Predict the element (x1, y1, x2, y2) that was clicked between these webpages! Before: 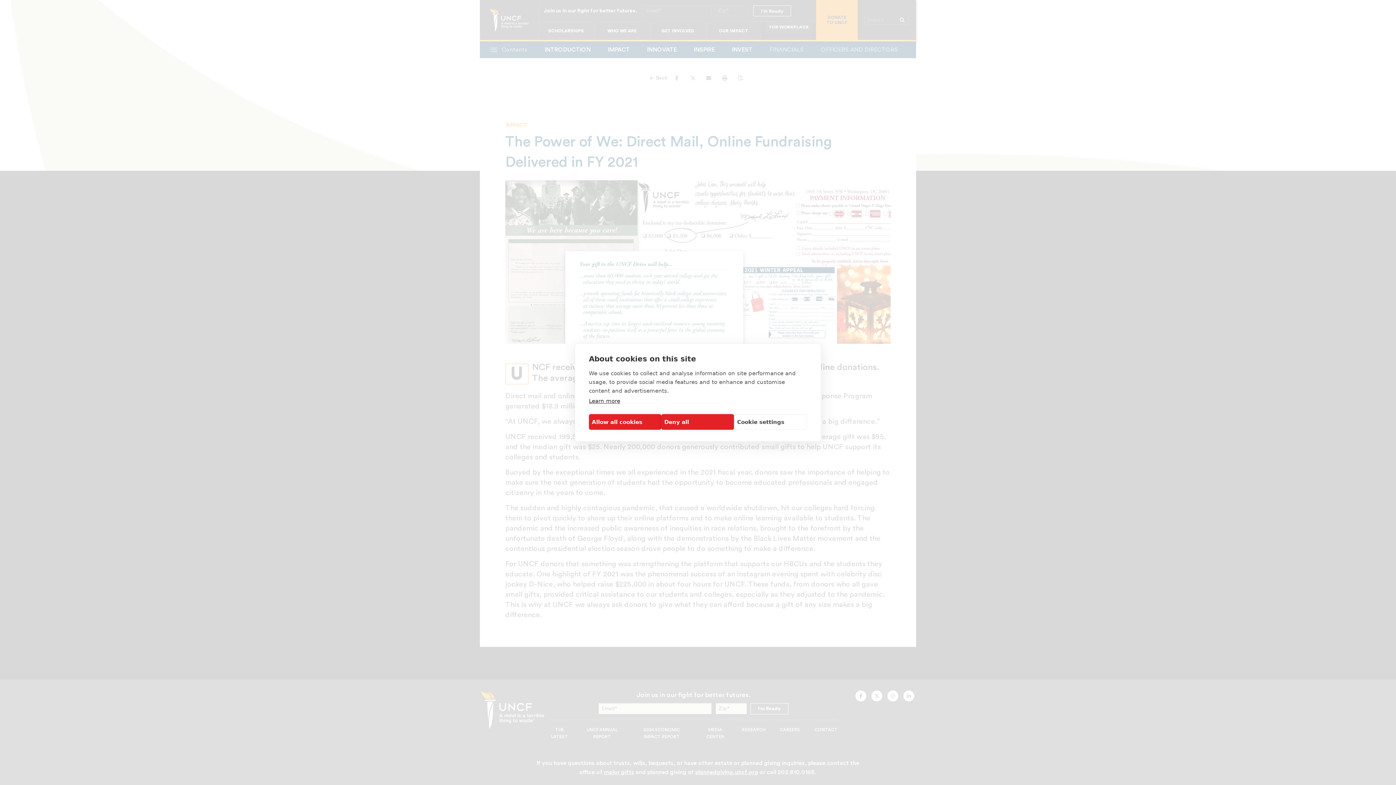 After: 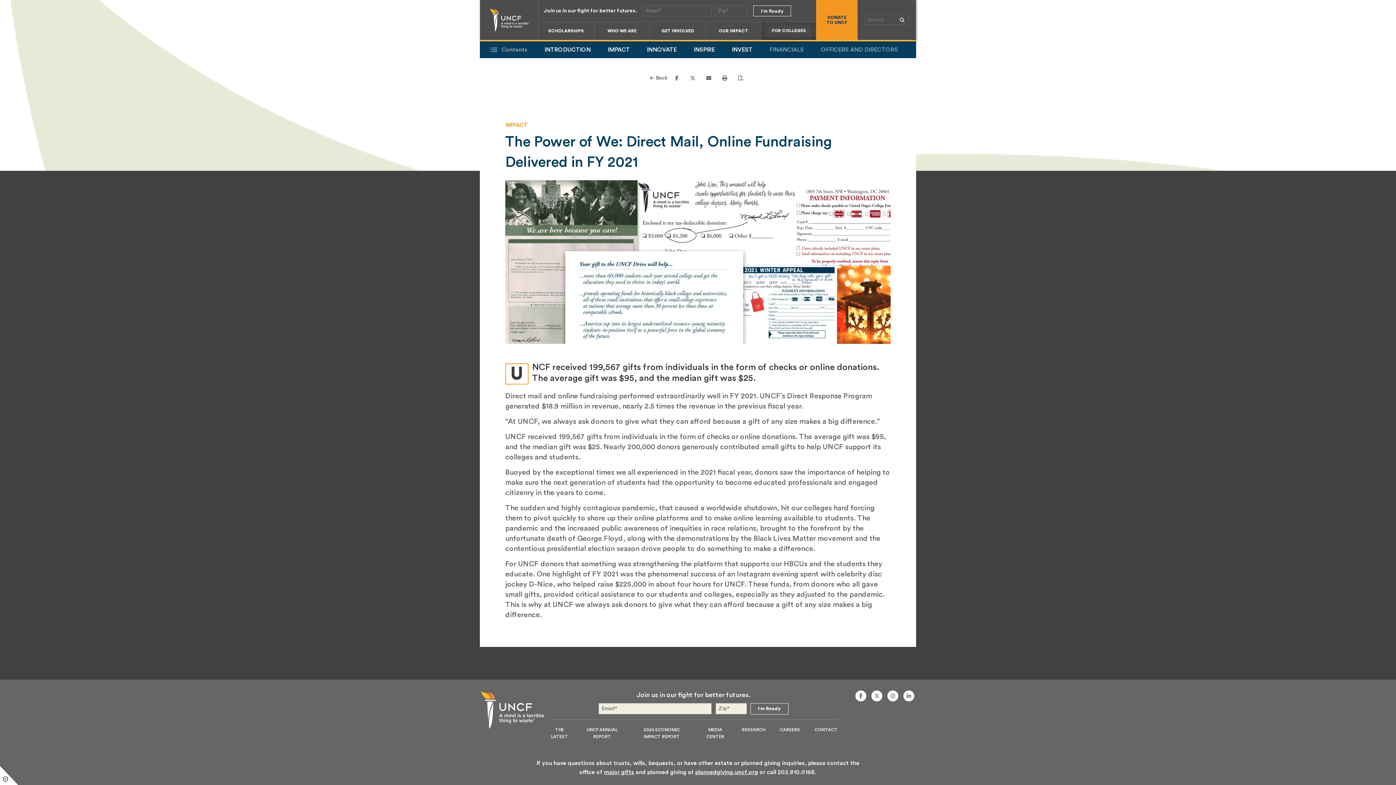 Action: label: Deny all bbox: (661, 414, 734, 430)